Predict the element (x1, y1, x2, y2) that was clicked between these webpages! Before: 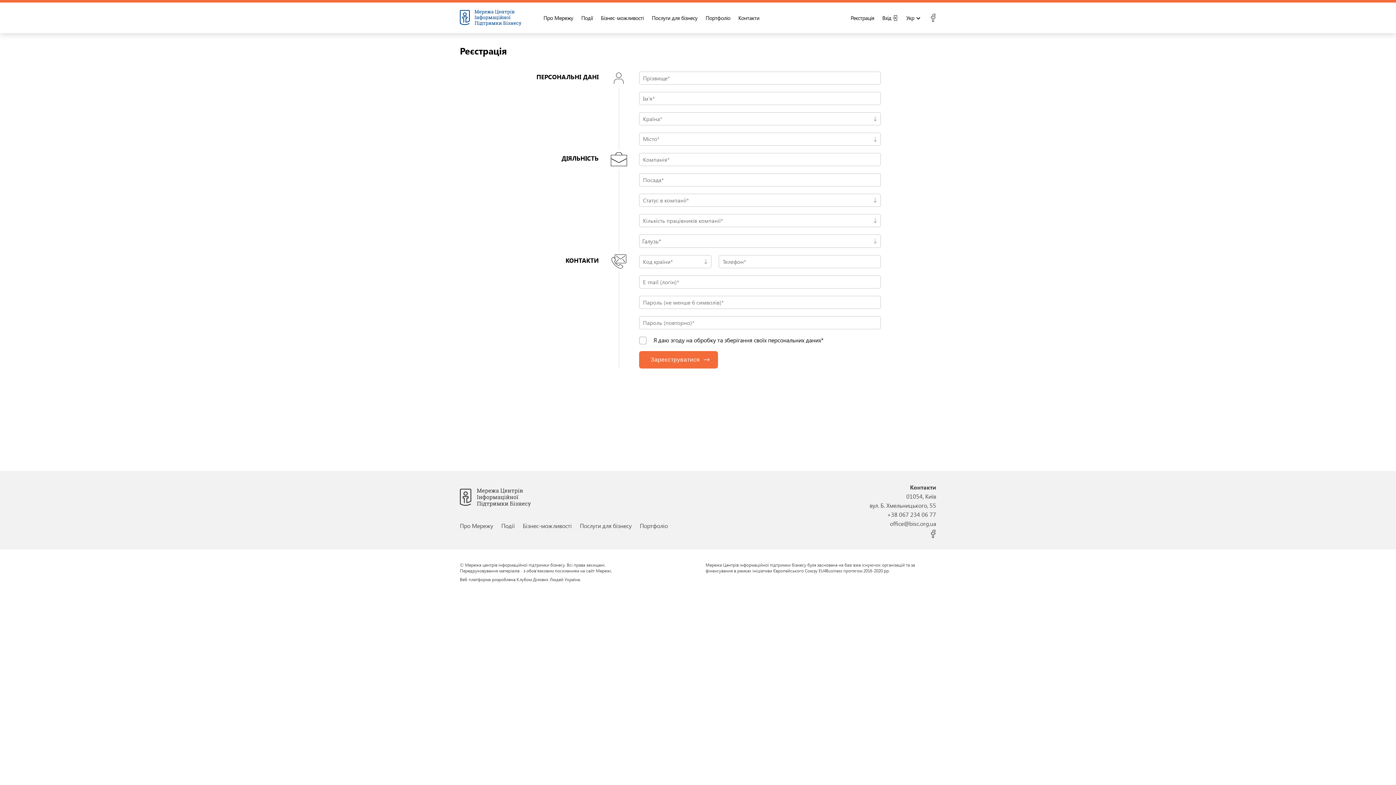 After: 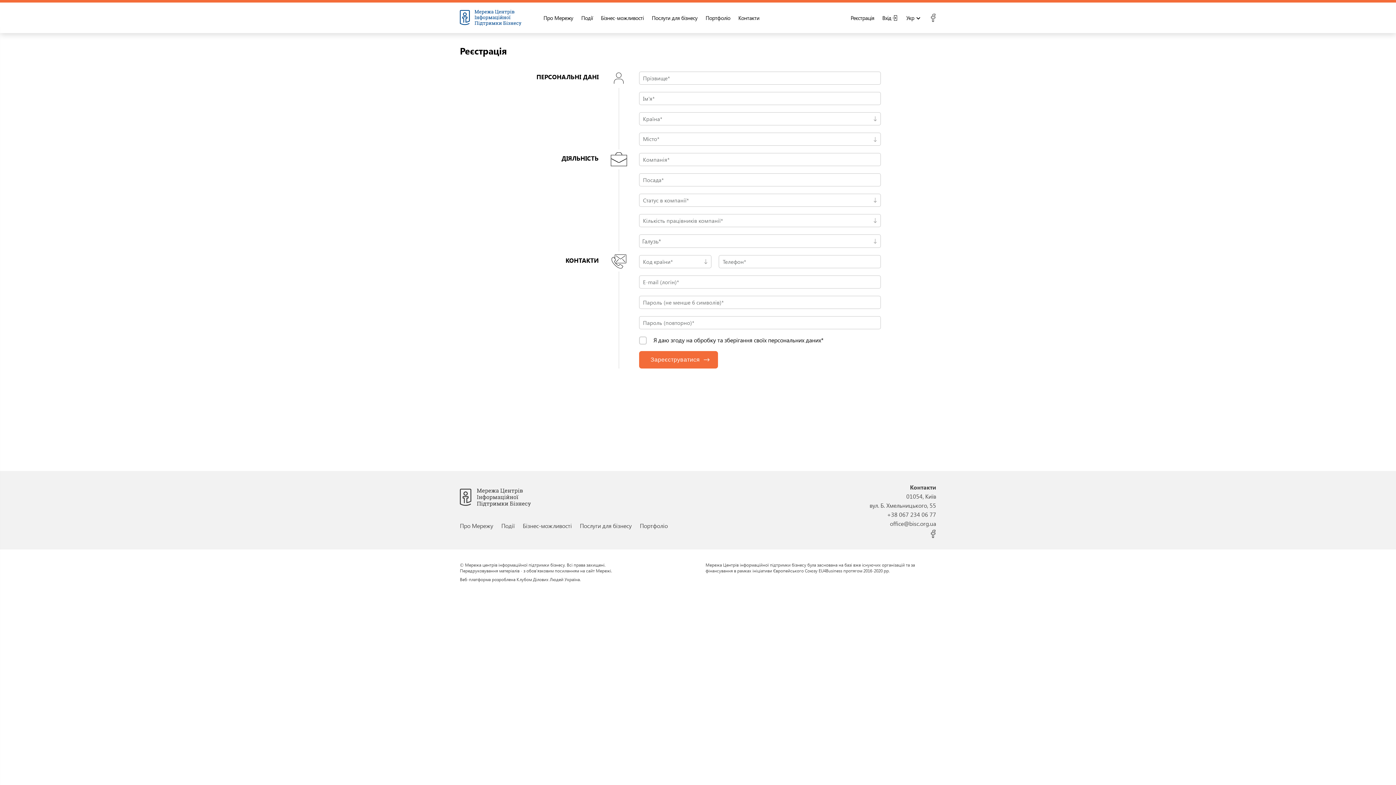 Action: label: Реєстрація bbox: (850, 14, 874, 21)